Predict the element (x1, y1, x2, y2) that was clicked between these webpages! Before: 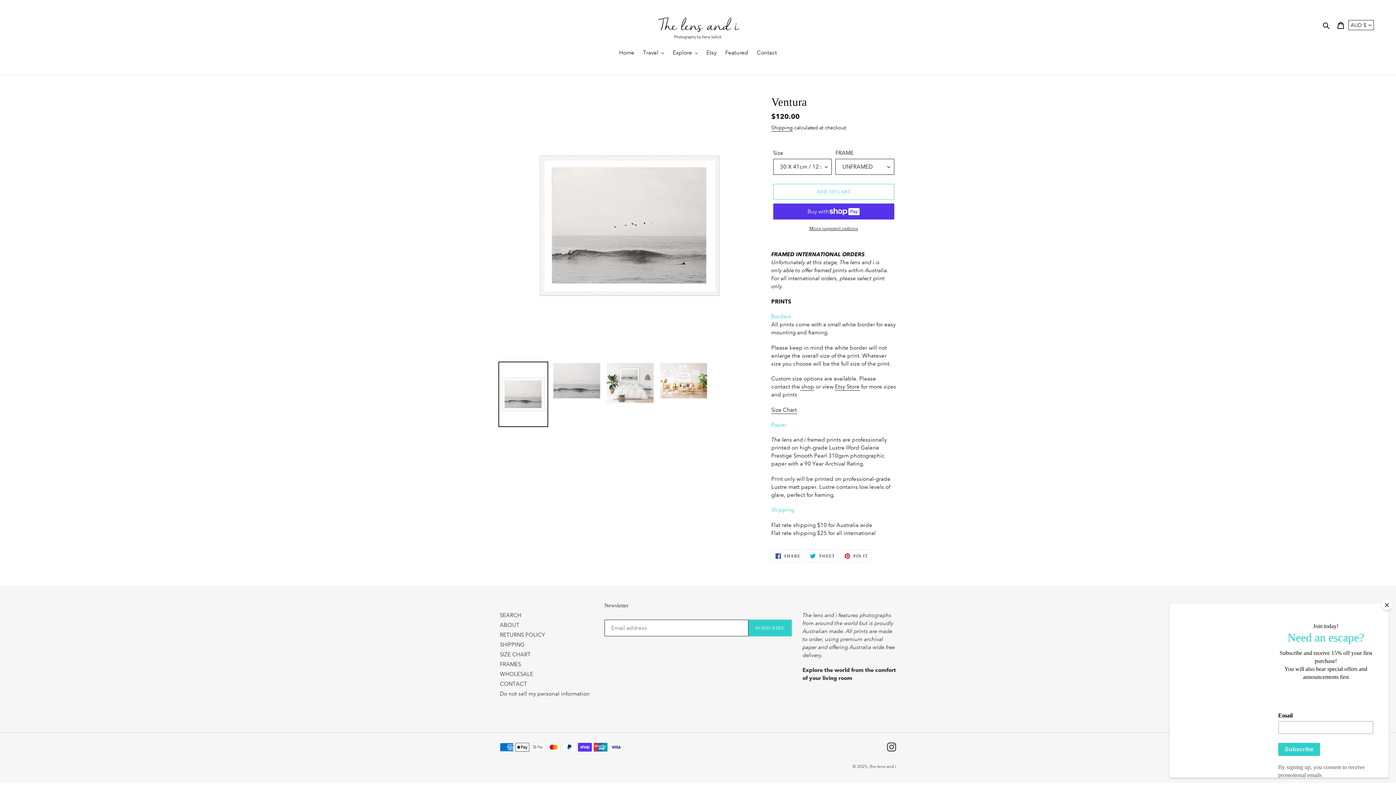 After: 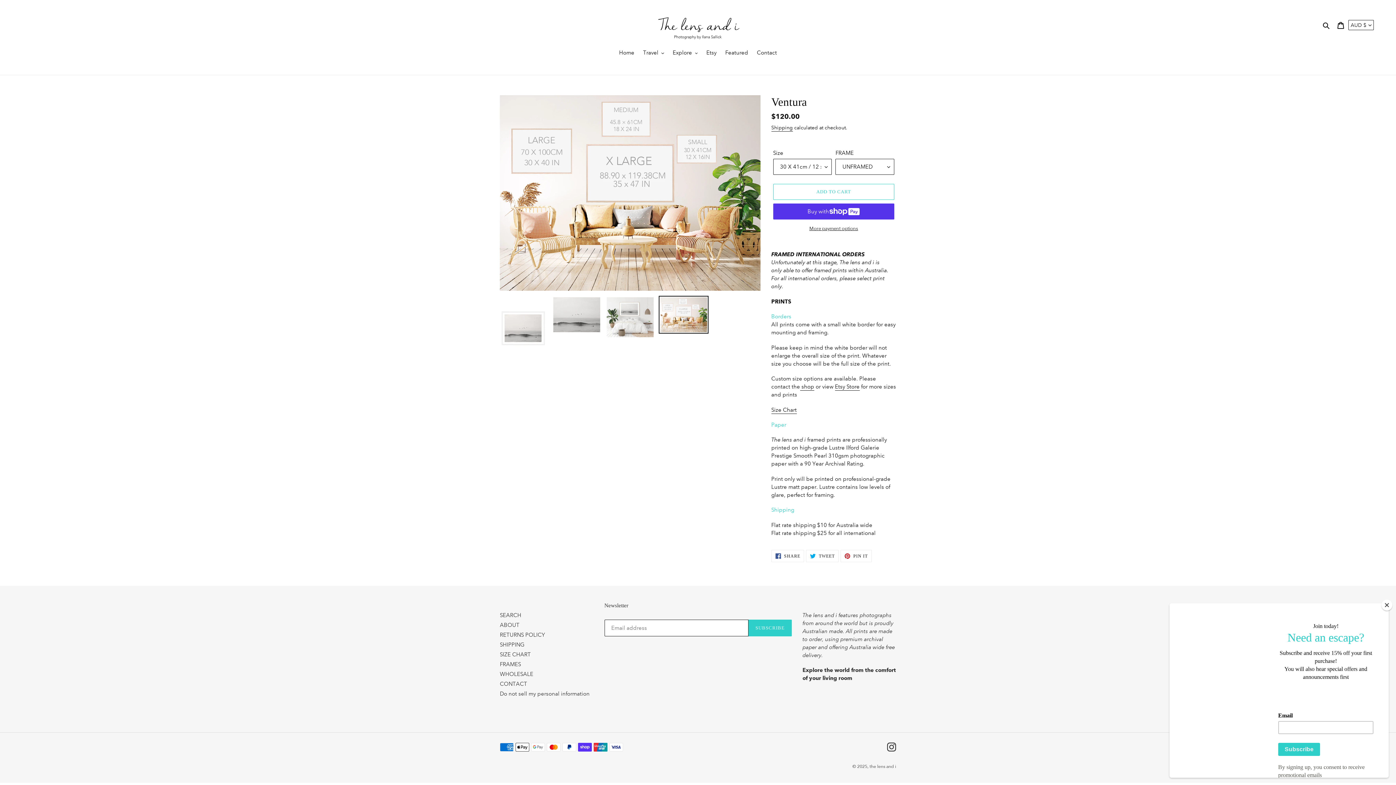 Action: bbox: (658, 361, 708, 399)